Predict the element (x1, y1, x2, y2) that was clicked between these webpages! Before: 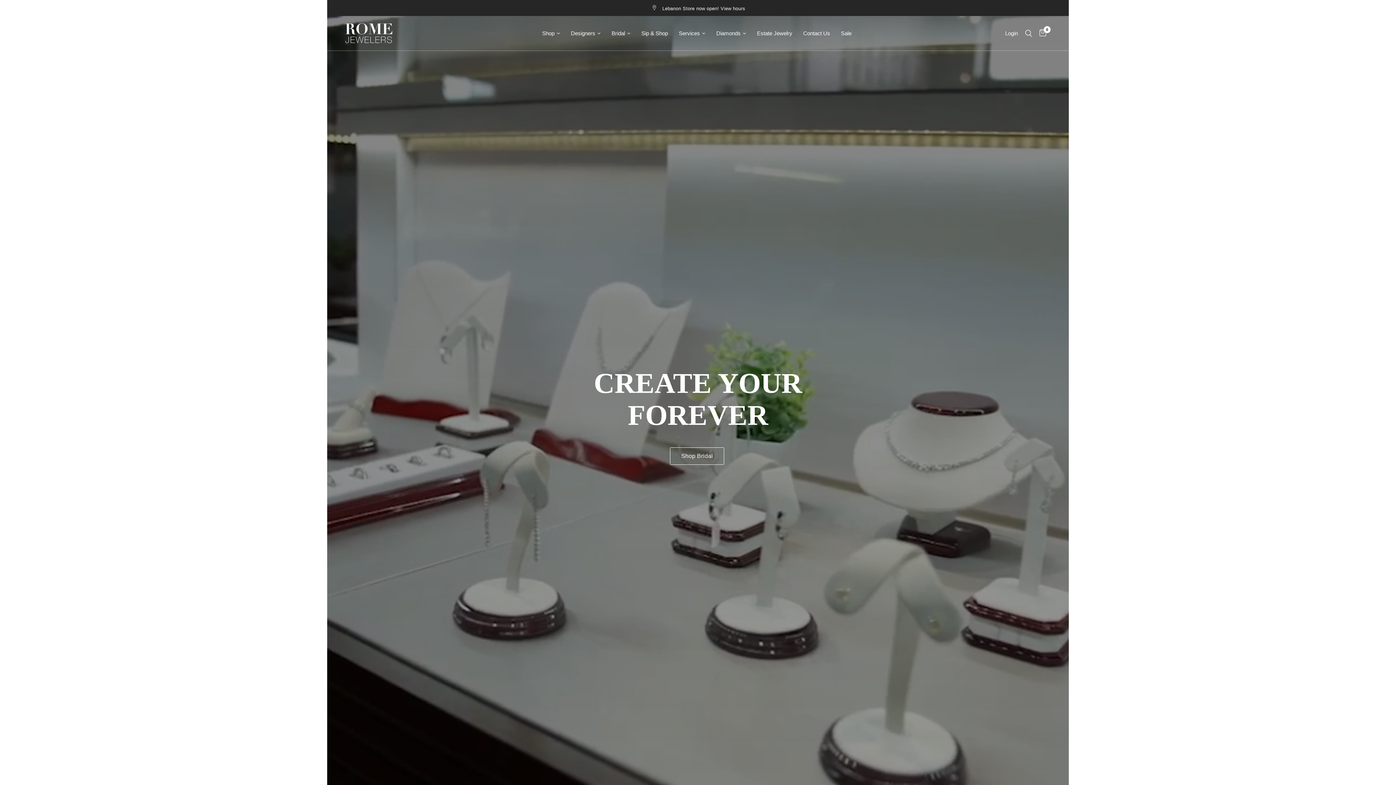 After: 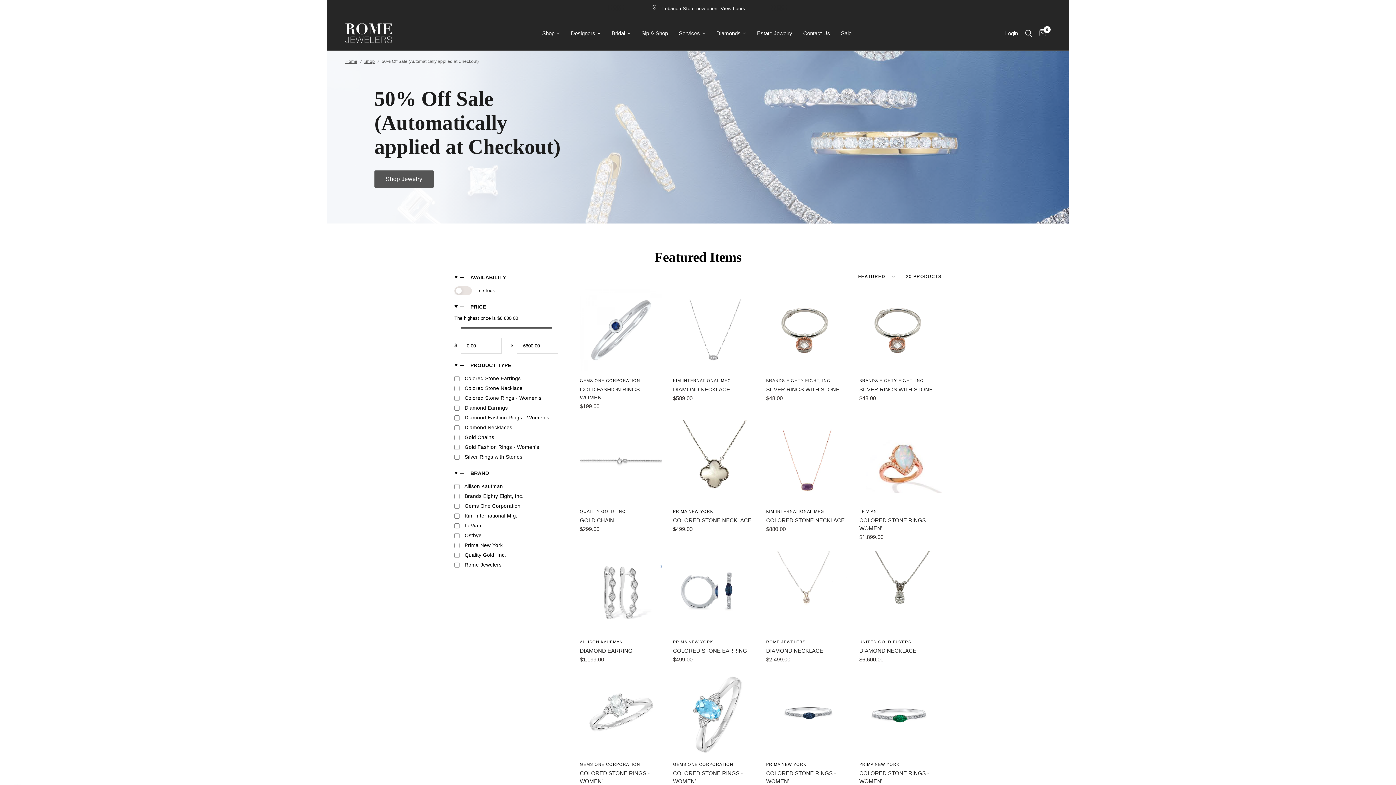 Action: bbox: (841, 28, 851, 37) label: Sale